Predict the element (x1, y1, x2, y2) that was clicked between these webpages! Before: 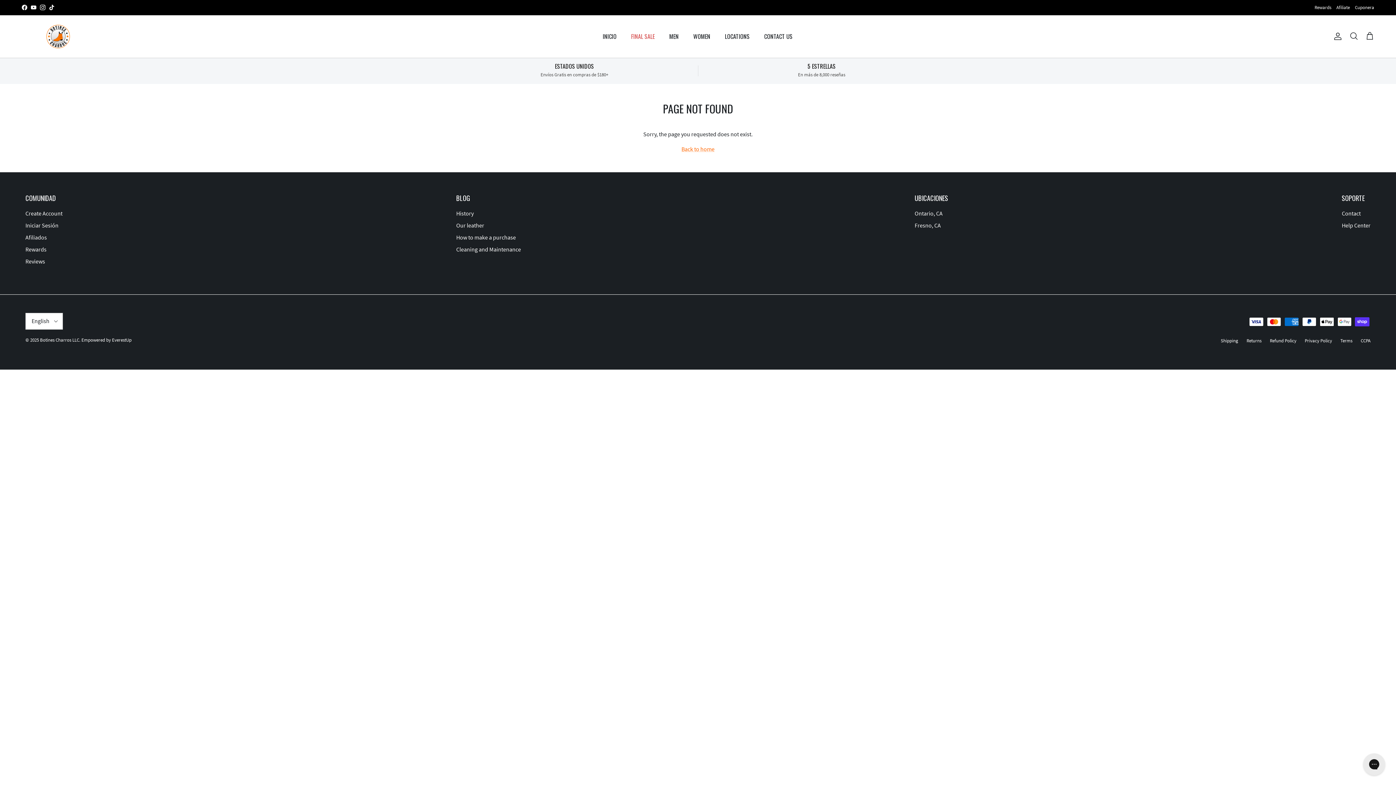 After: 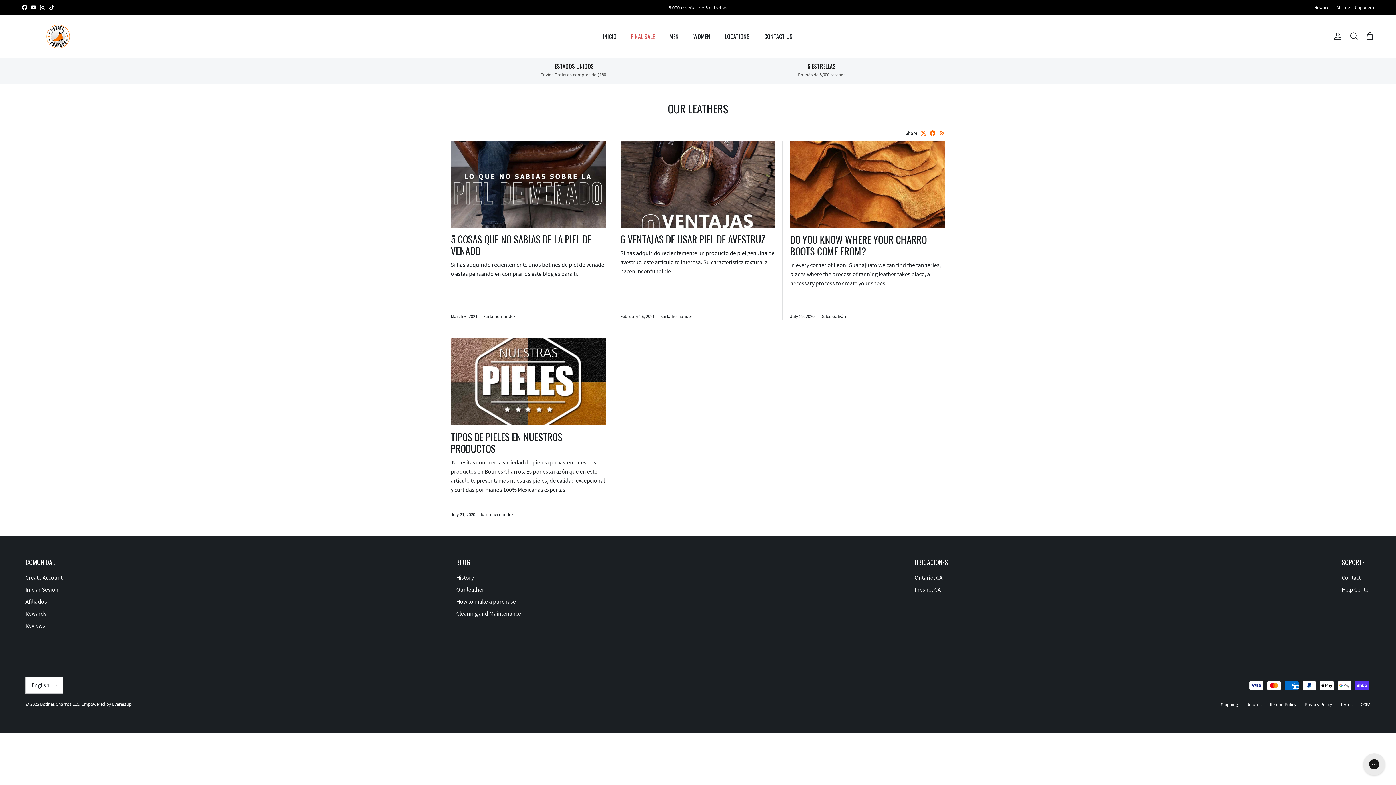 Action: label: Our leather bbox: (456, 221, 484, 229)